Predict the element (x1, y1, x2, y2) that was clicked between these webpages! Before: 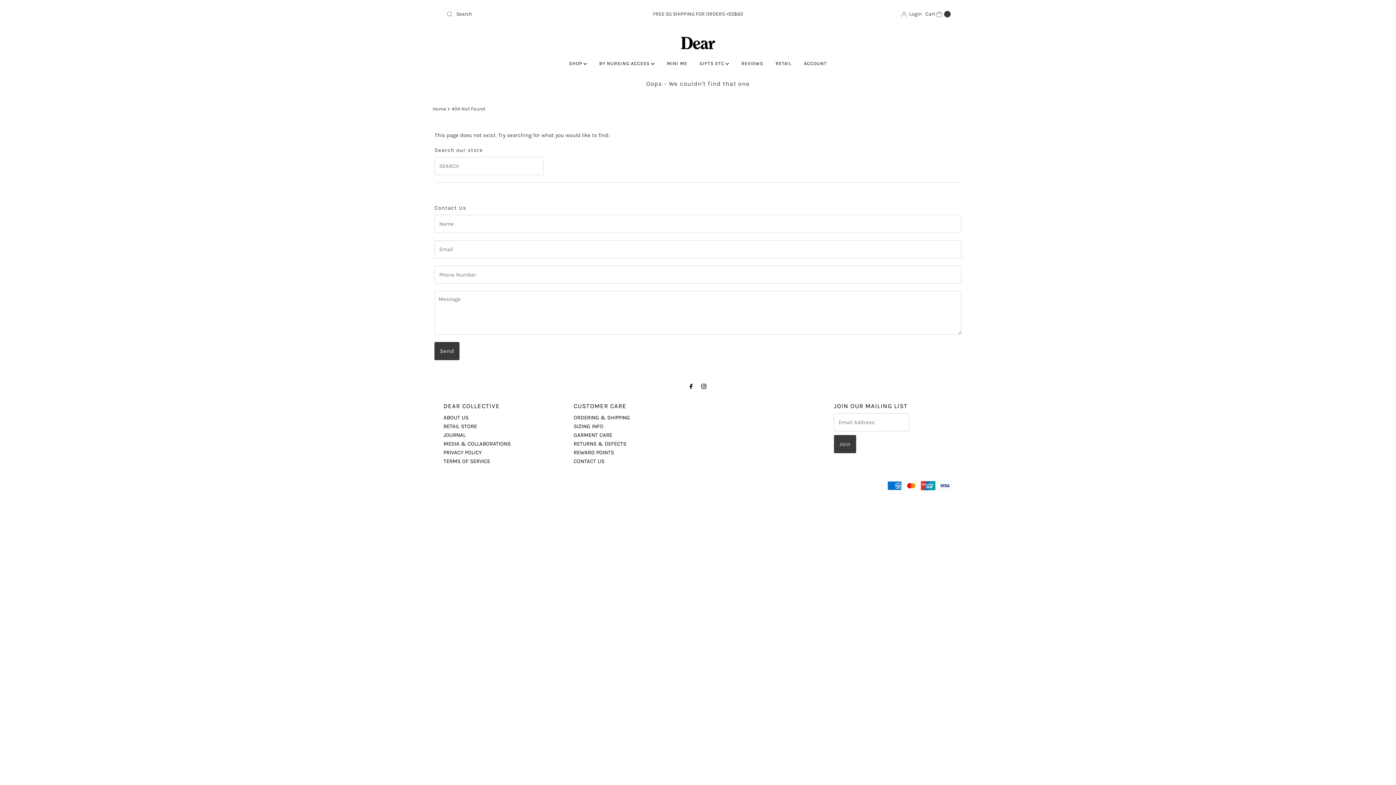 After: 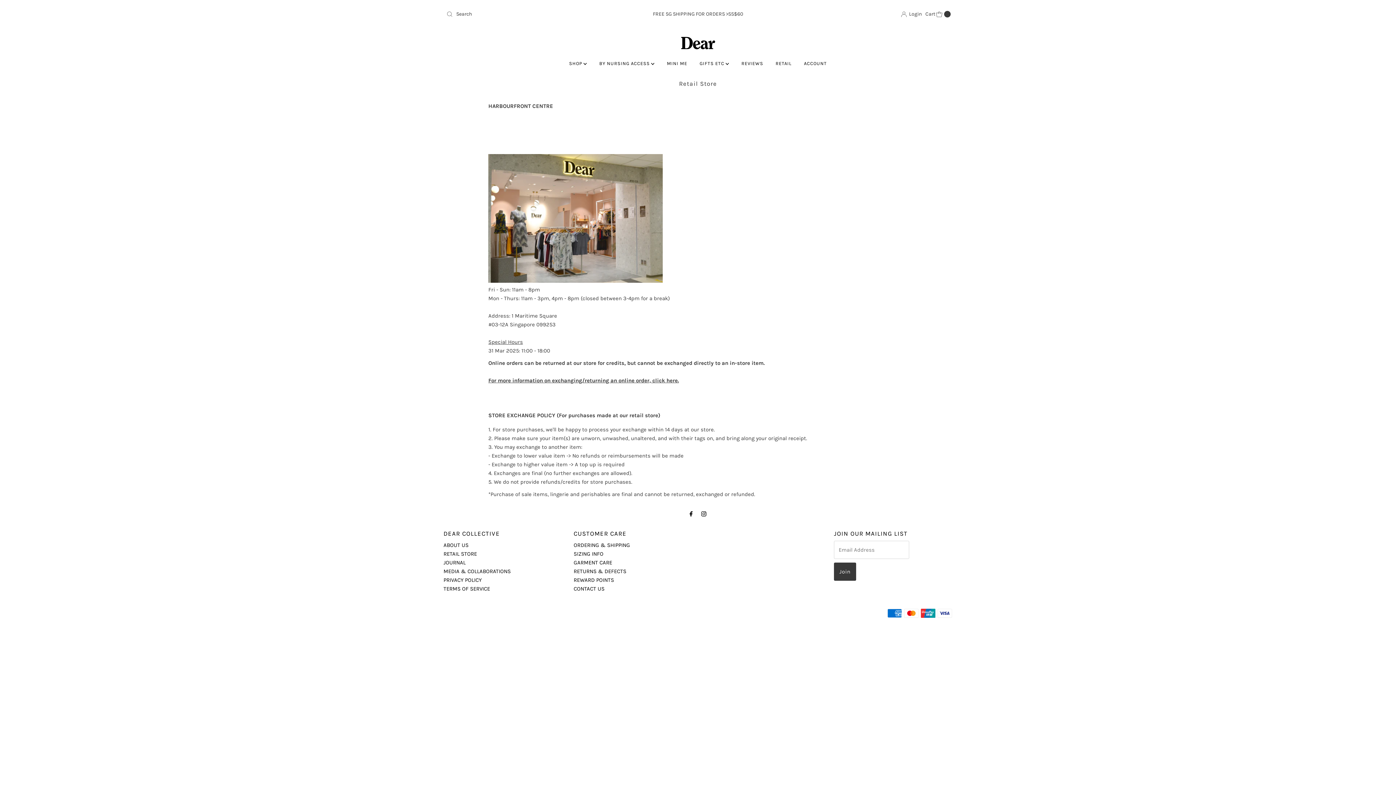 Action: bbox: (443, 423, 477, 429) label: RETAIL STORE